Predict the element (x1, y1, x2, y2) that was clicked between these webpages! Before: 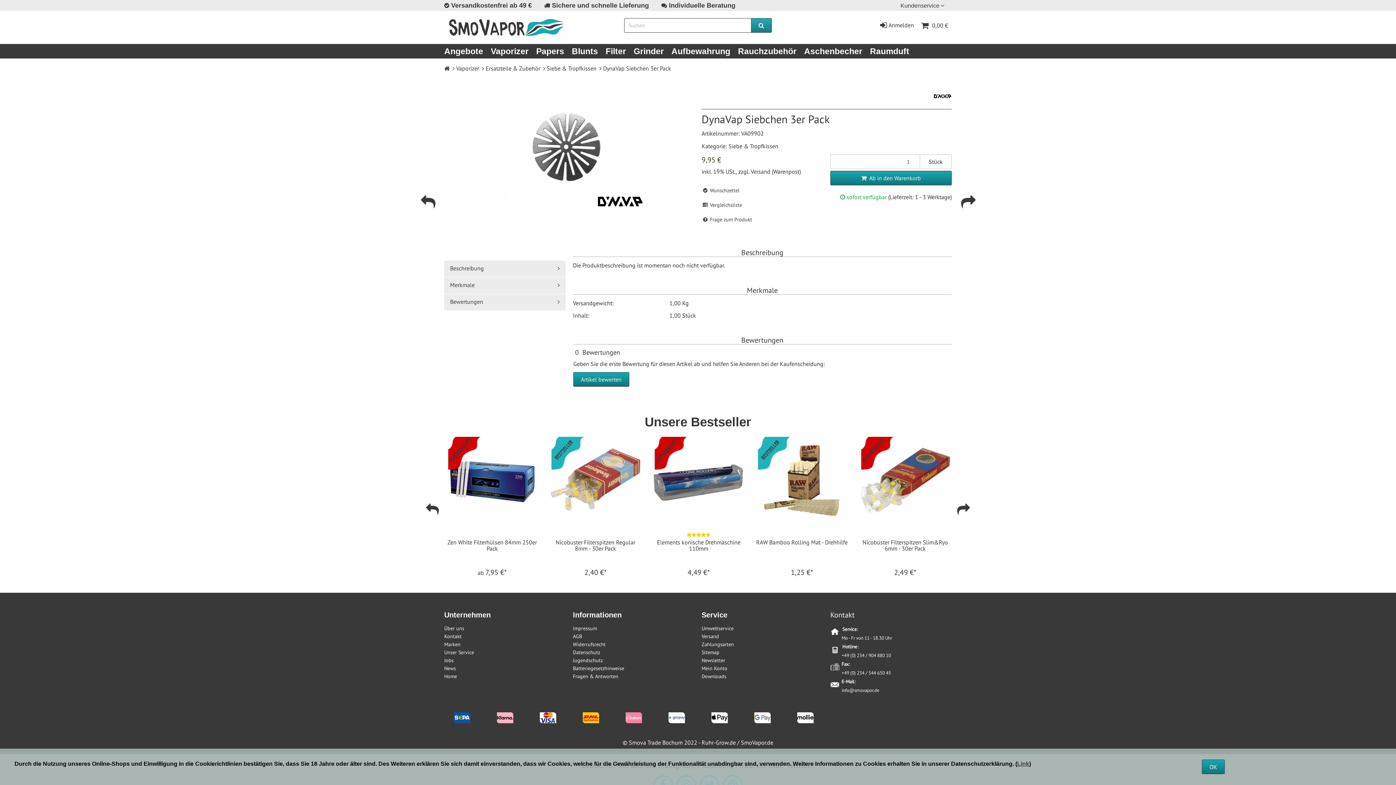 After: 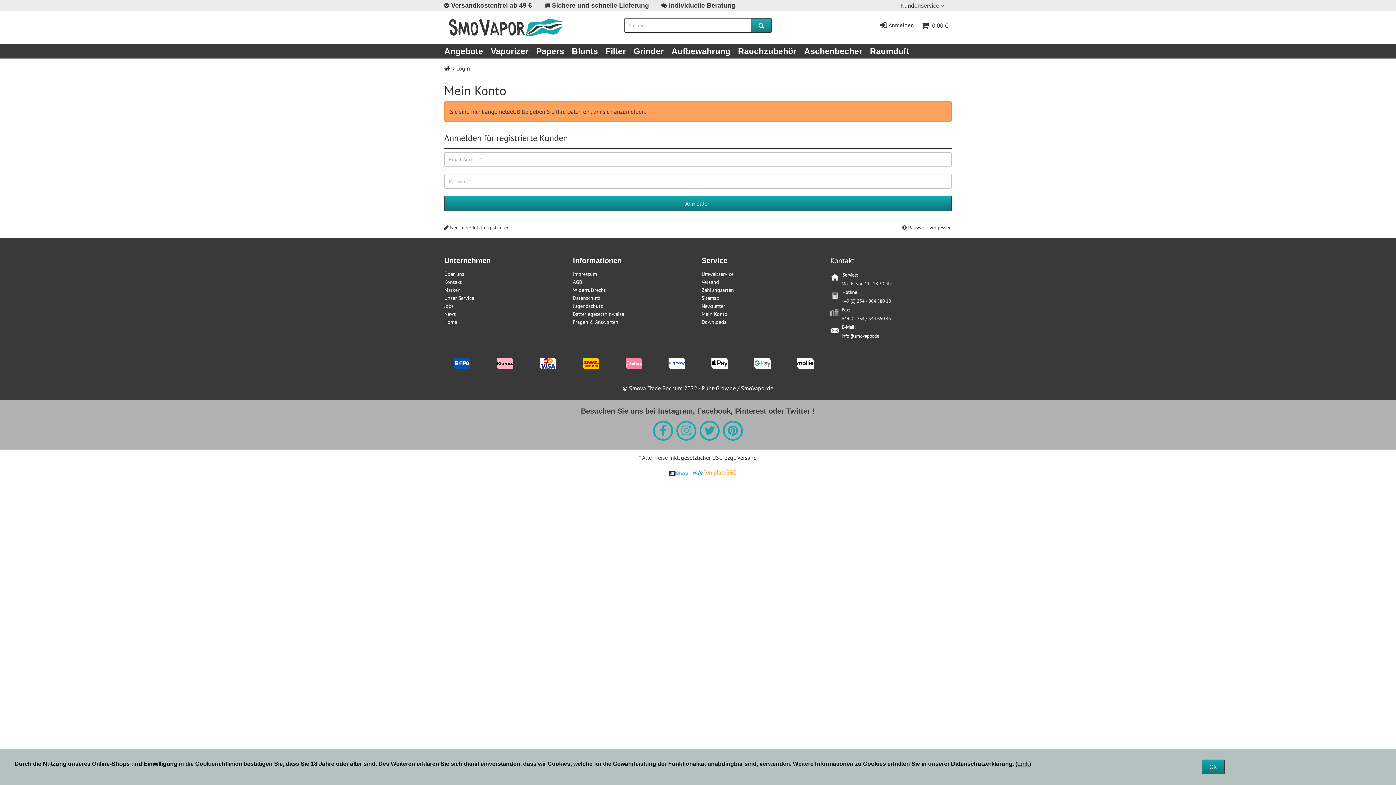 Action: label: Mein Konto bbox: (701, 664, 823, 672)